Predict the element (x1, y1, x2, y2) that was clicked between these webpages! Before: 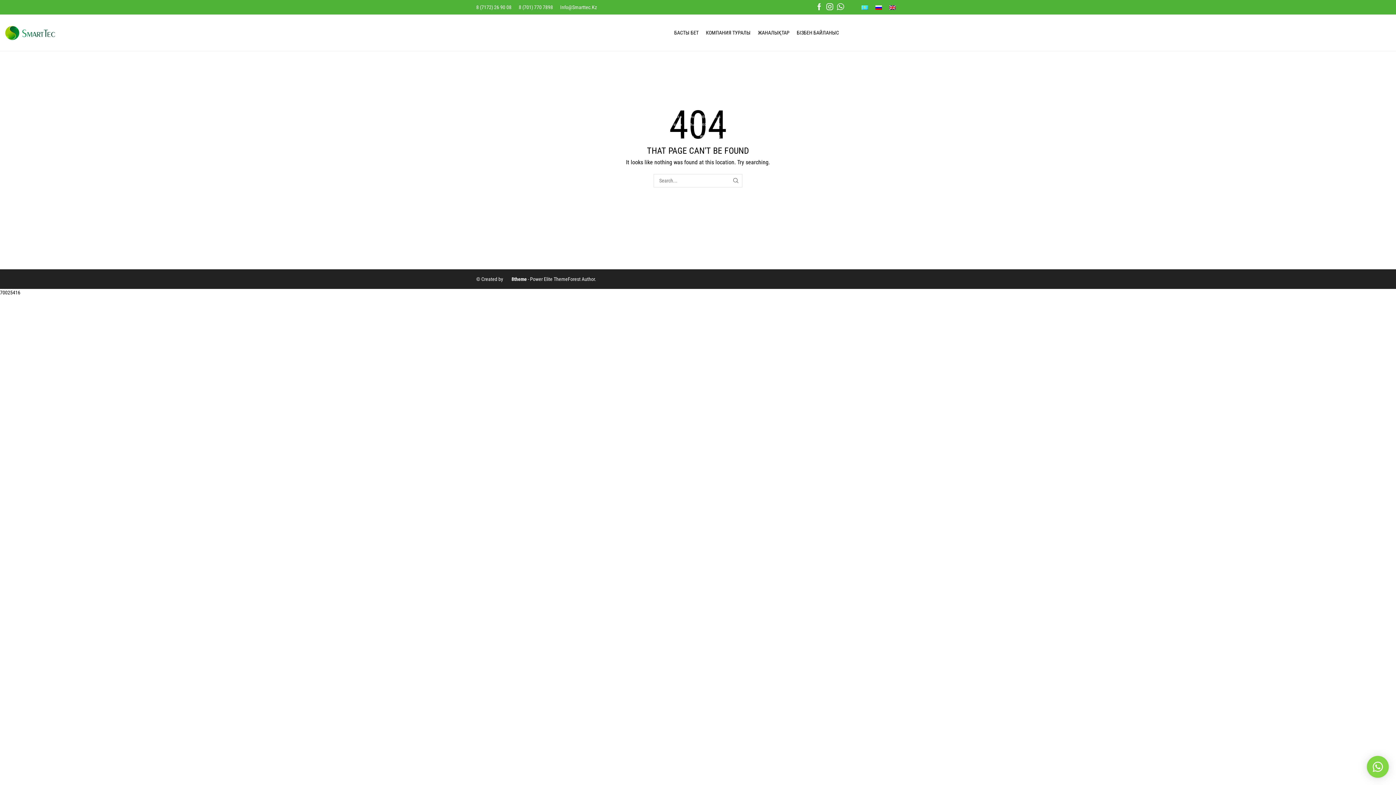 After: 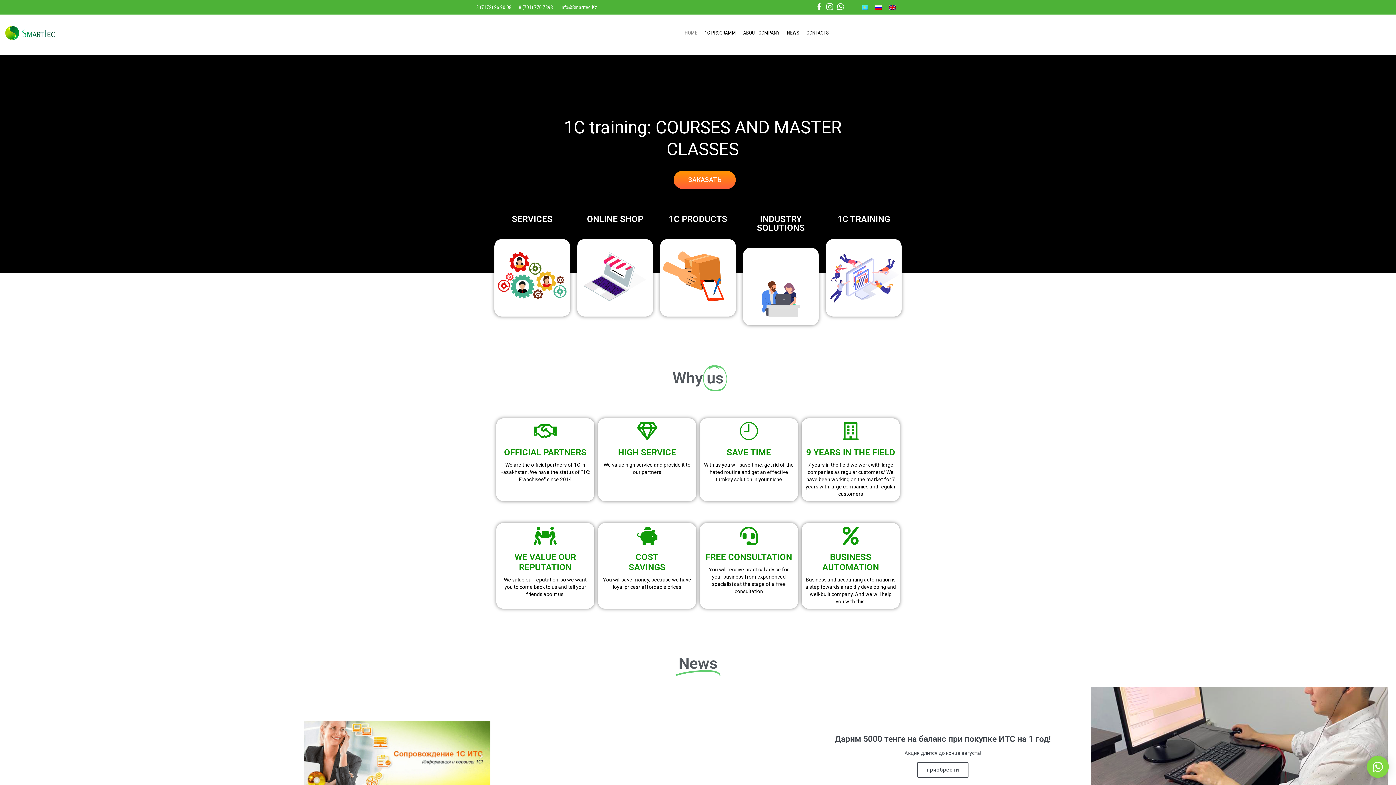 Action: bbox: (885, 2, 899, 11)